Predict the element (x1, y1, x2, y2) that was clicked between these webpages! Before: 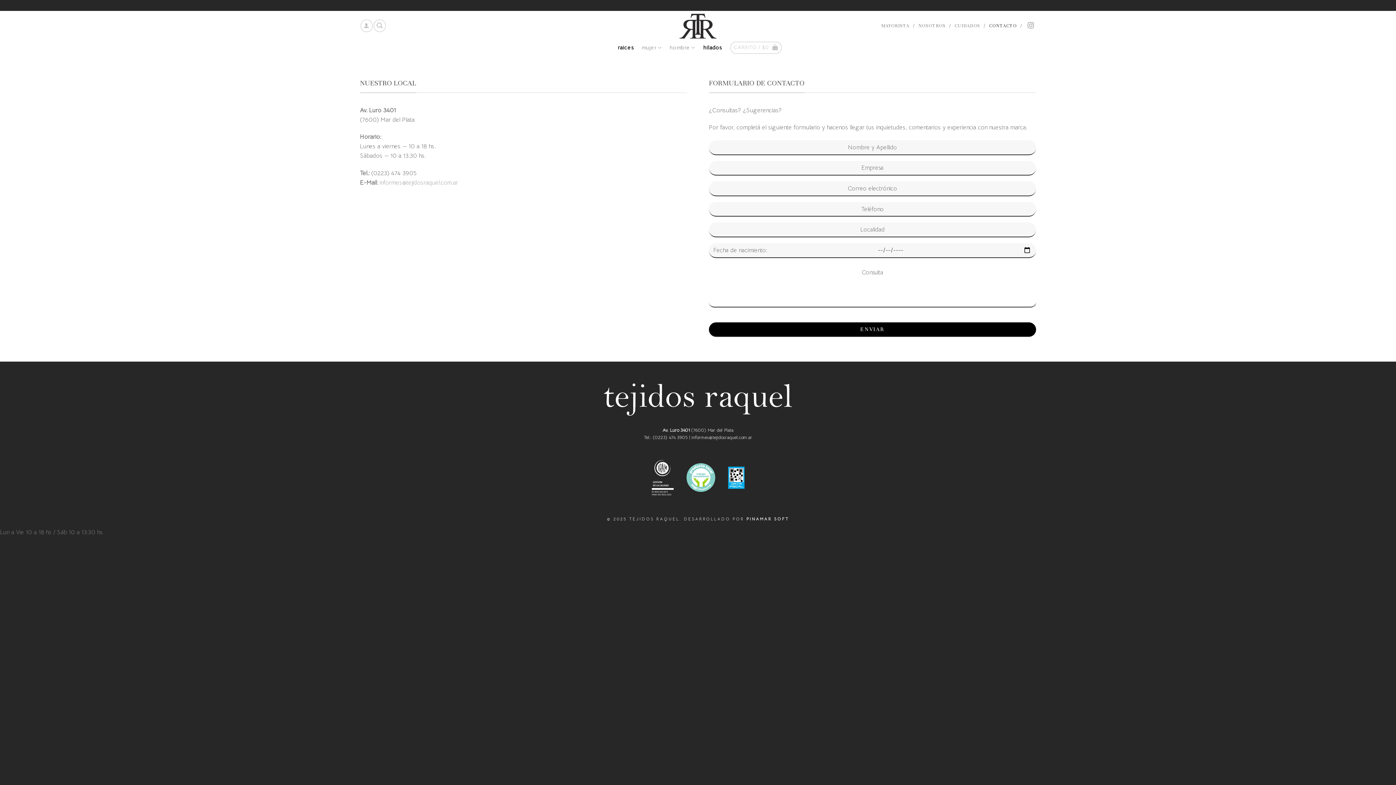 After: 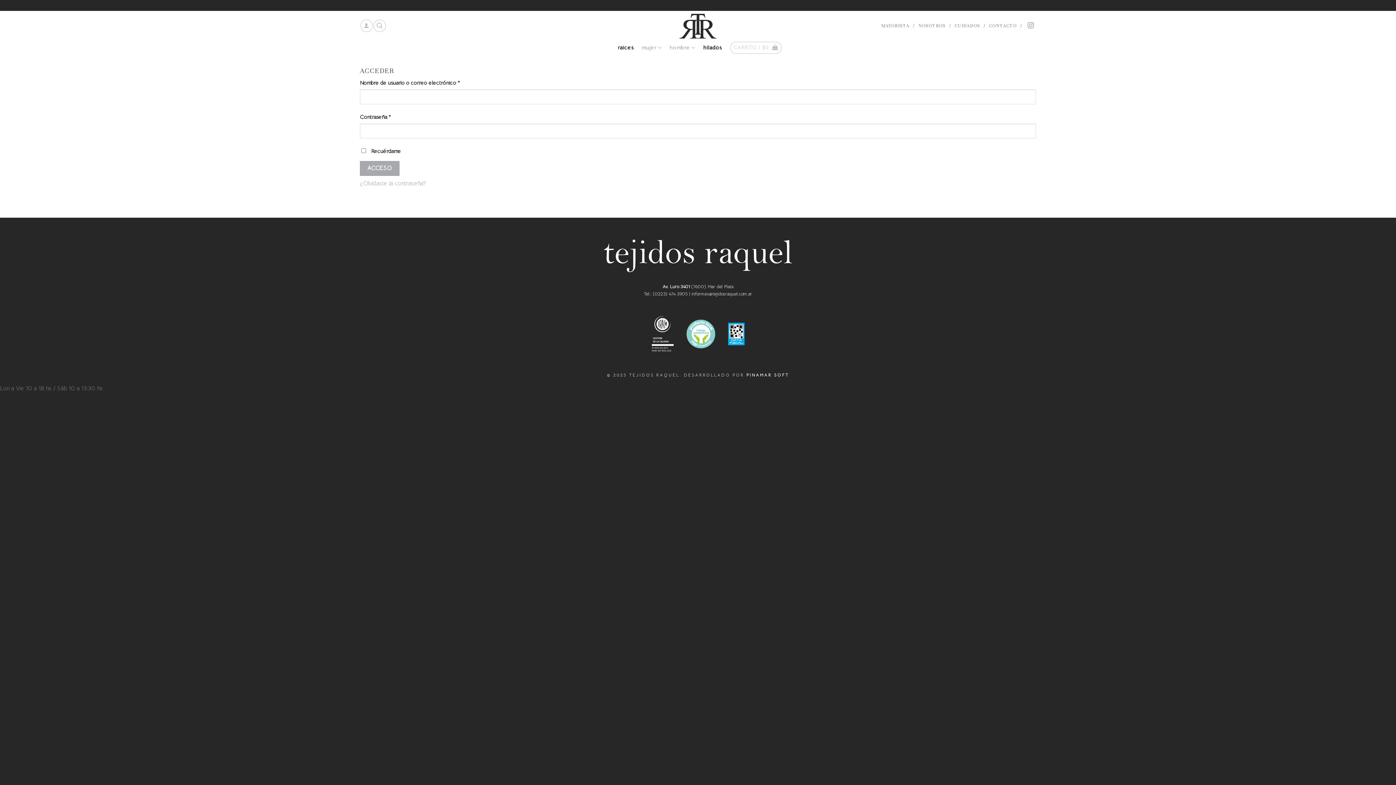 Action: bbox: (360, 19, 372, 31)